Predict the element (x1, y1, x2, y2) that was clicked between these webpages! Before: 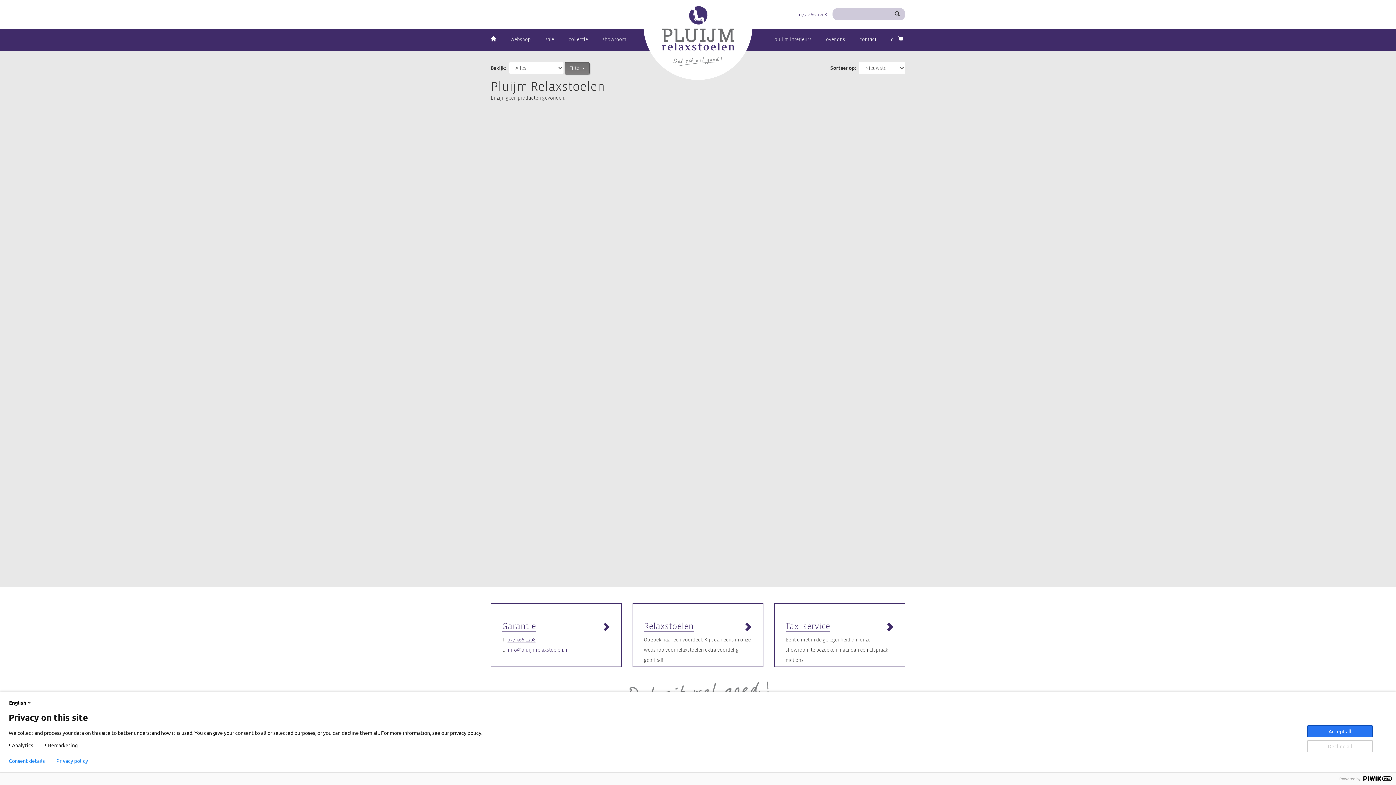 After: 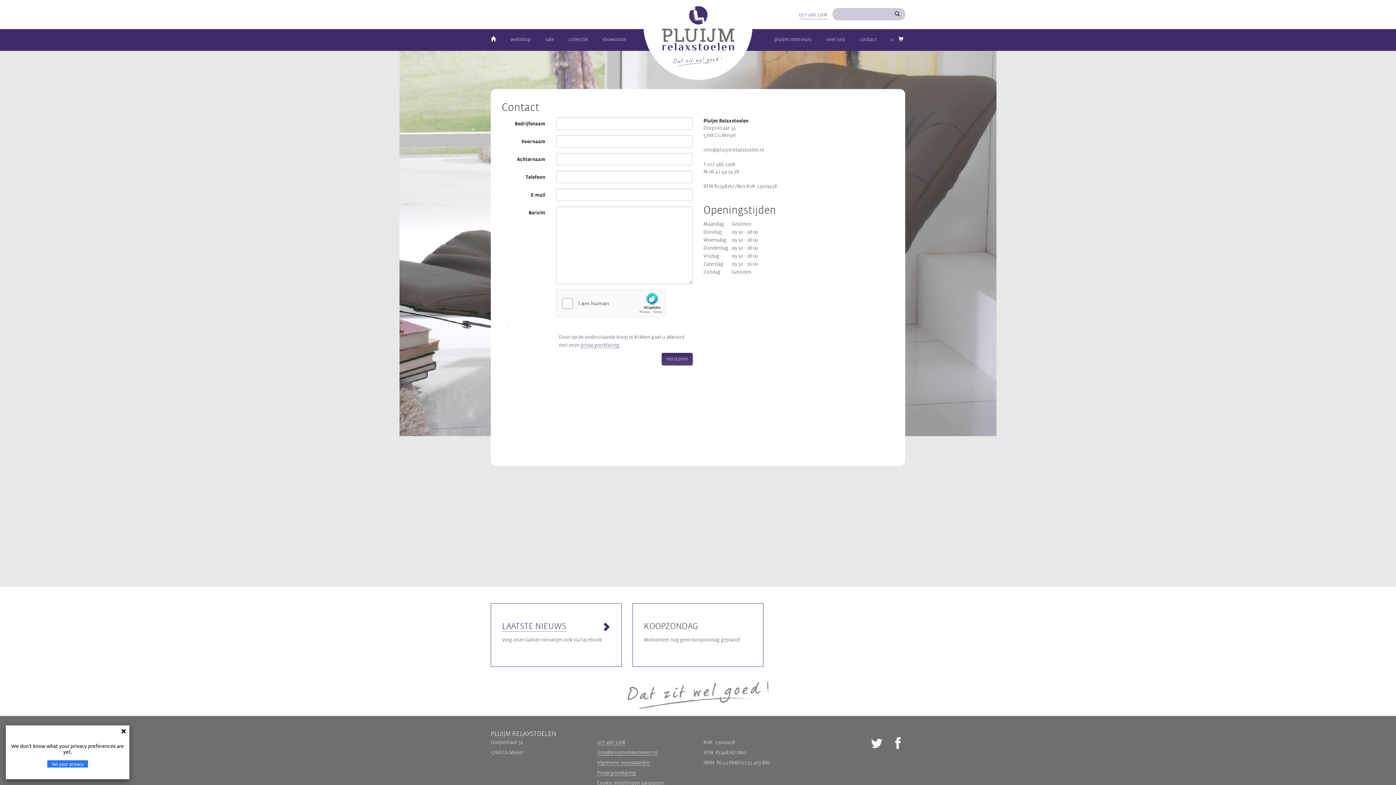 Action: label: contact bbox: (852, 29, 884, 49)